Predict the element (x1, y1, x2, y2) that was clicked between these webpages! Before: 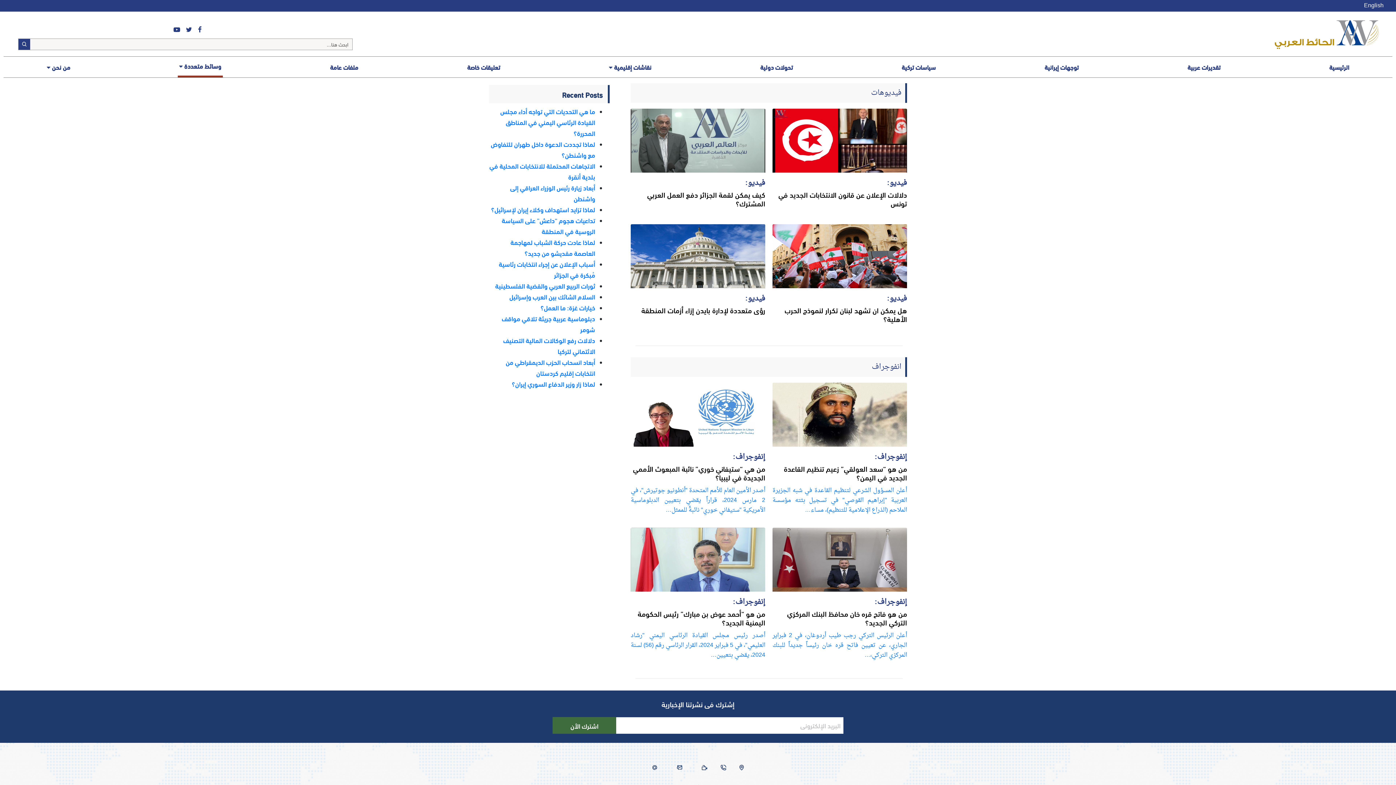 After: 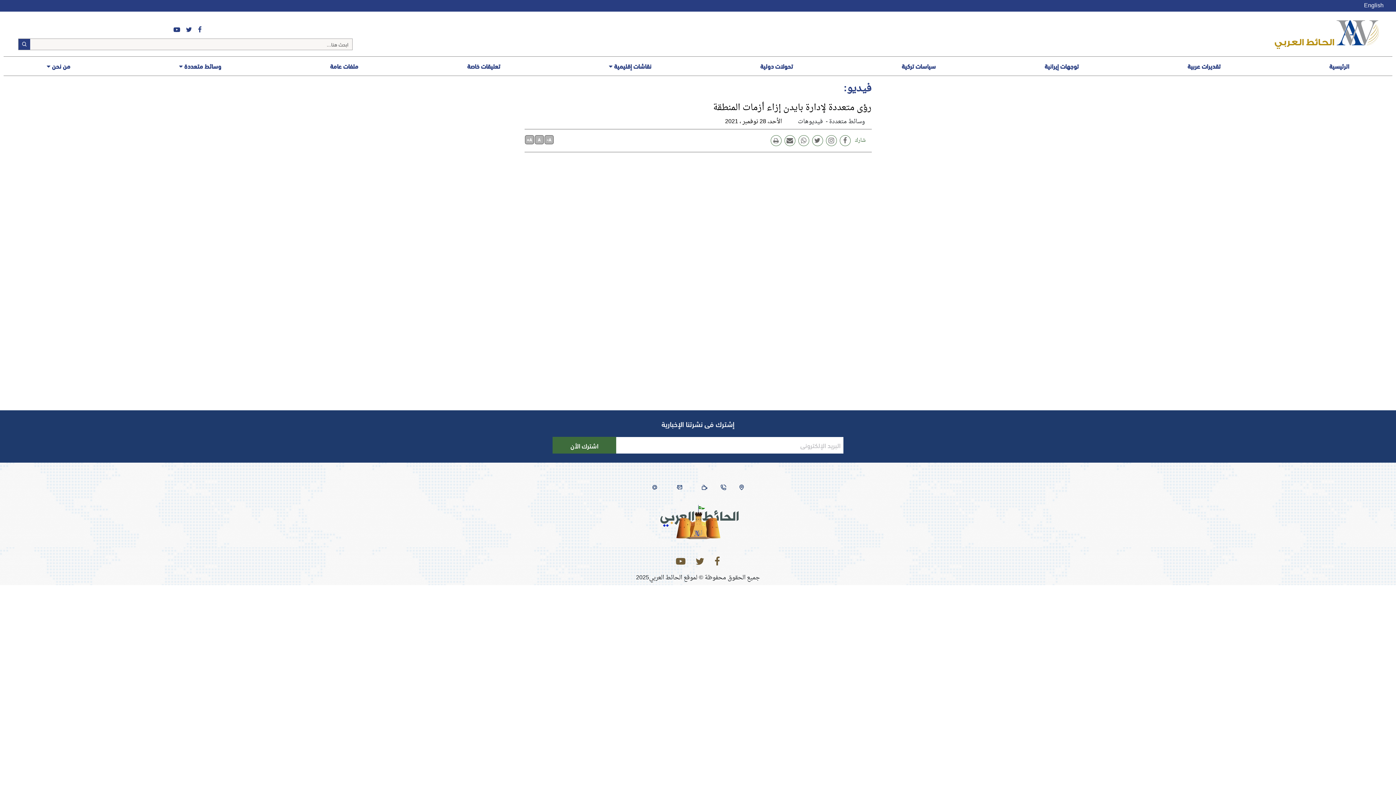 Action: bbox: (630, 224, 765, 322) label: فيديو:
رؤى متعددة لإدارة بايدن إزاء أزمات المنطقة